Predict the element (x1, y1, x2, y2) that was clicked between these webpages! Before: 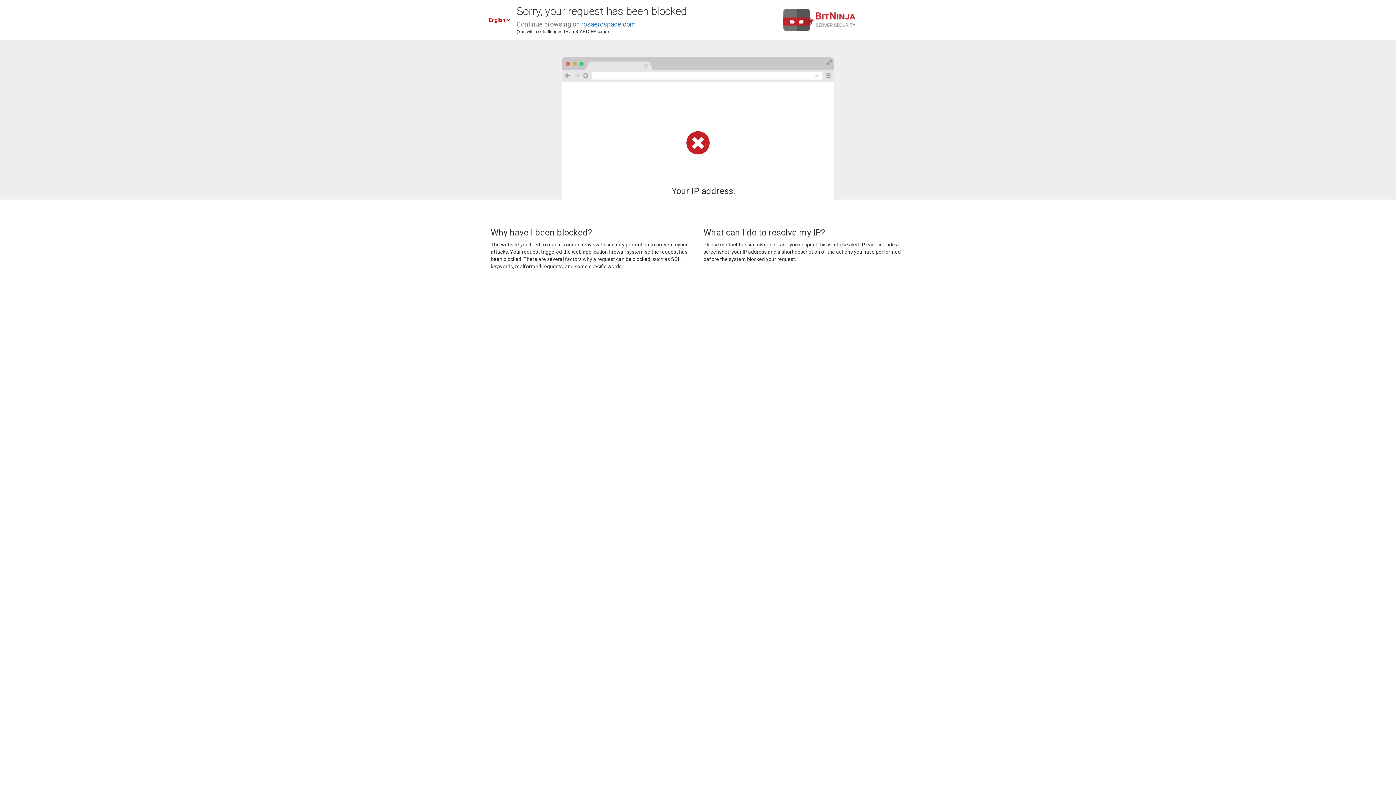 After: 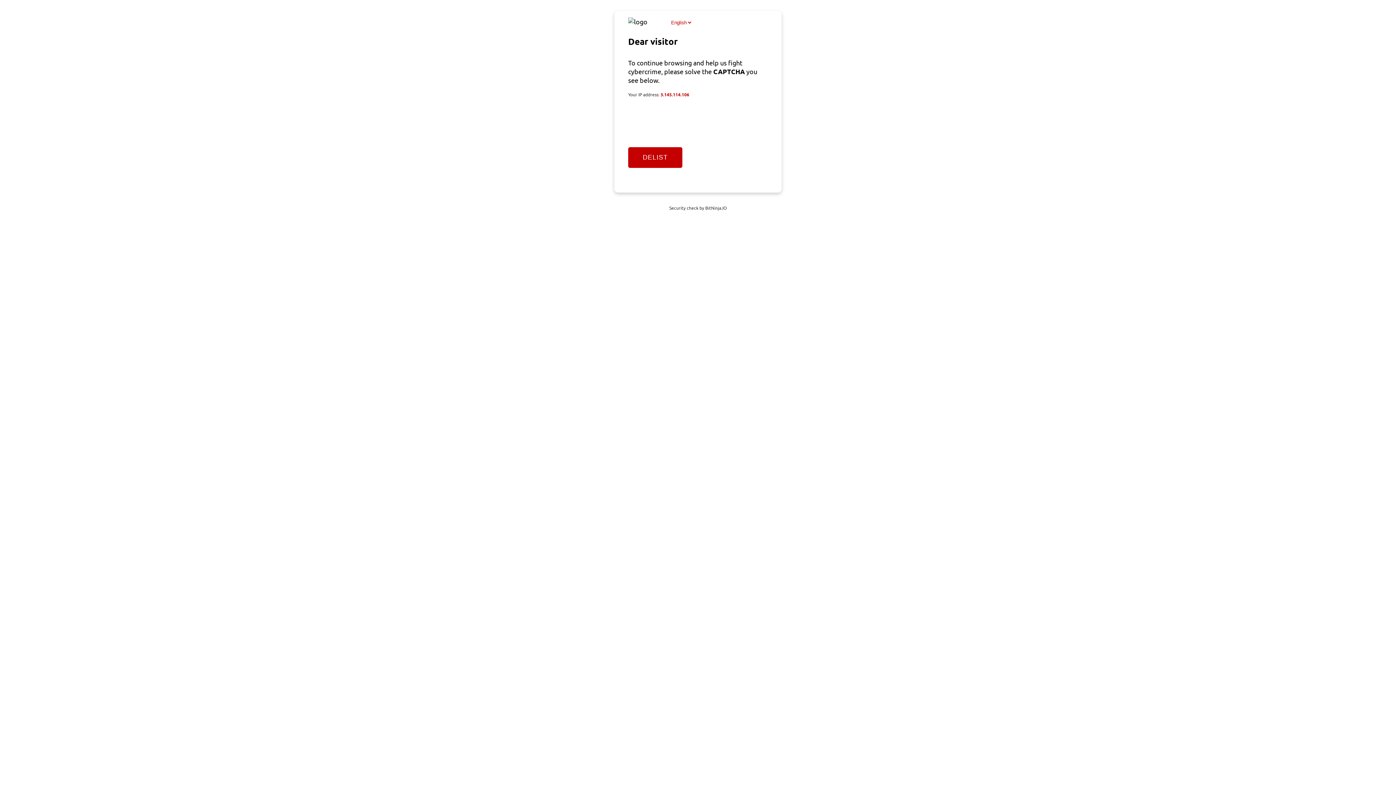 Action: bbox: (581, 20, 636, 28) label: rpsaerospace.com